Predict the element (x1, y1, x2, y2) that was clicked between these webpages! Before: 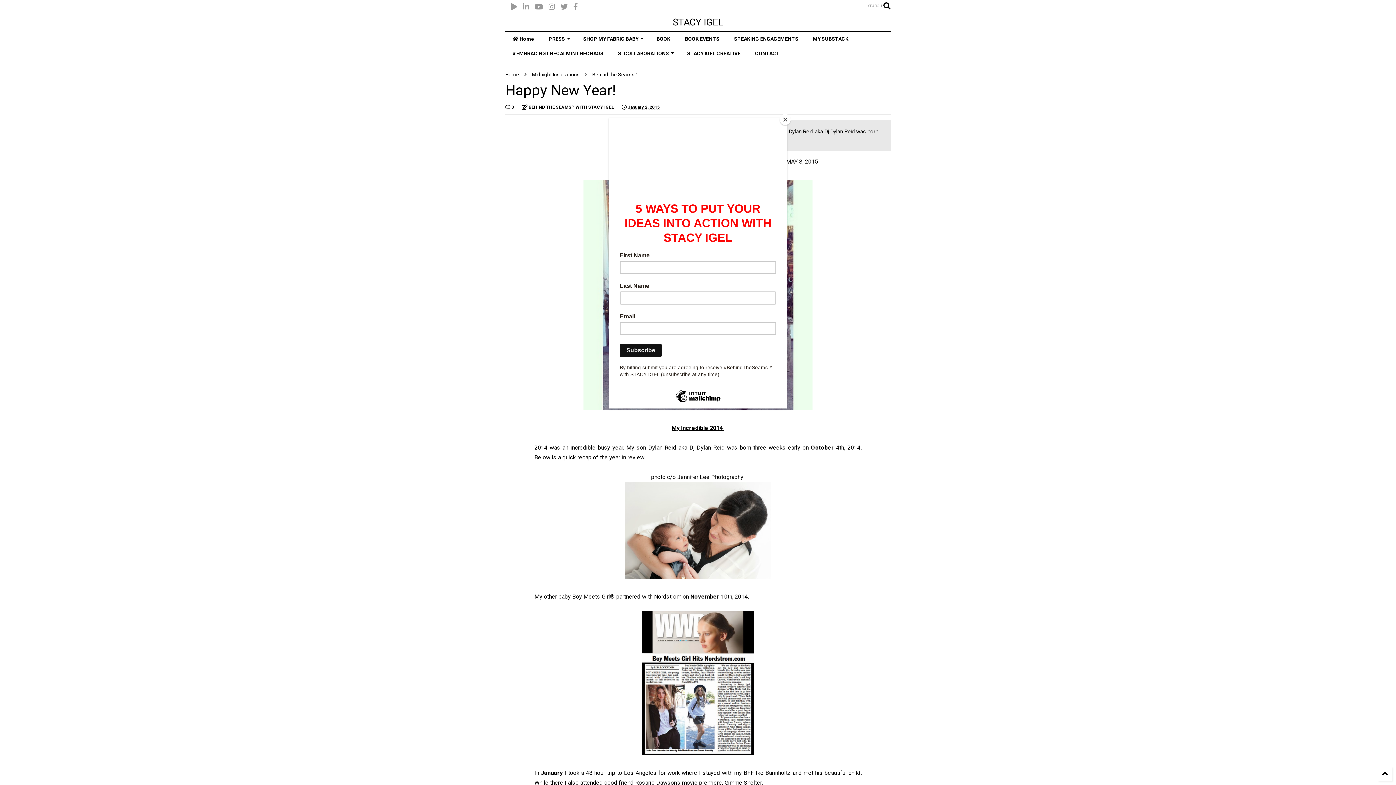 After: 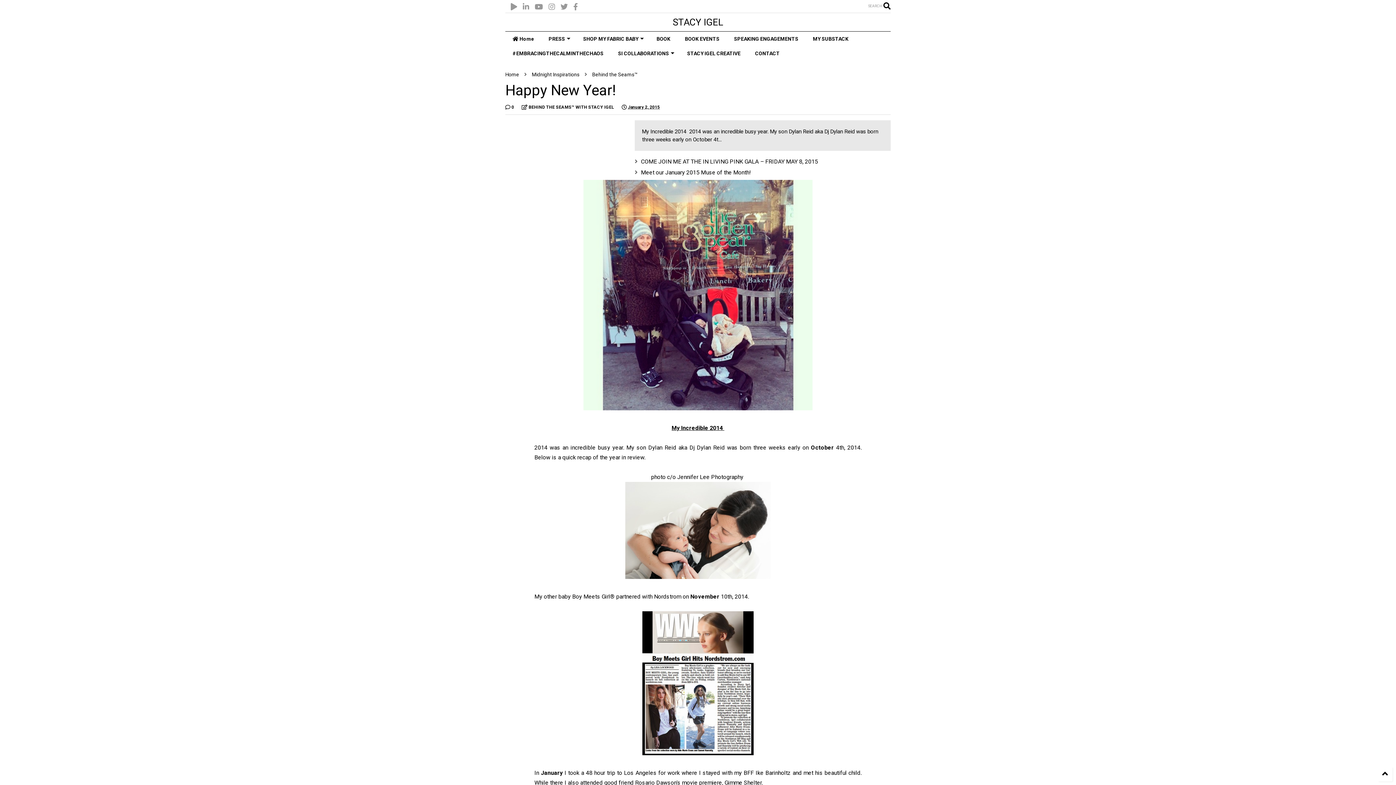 Action: label: Close bbox: (780, 114, 790, 125)